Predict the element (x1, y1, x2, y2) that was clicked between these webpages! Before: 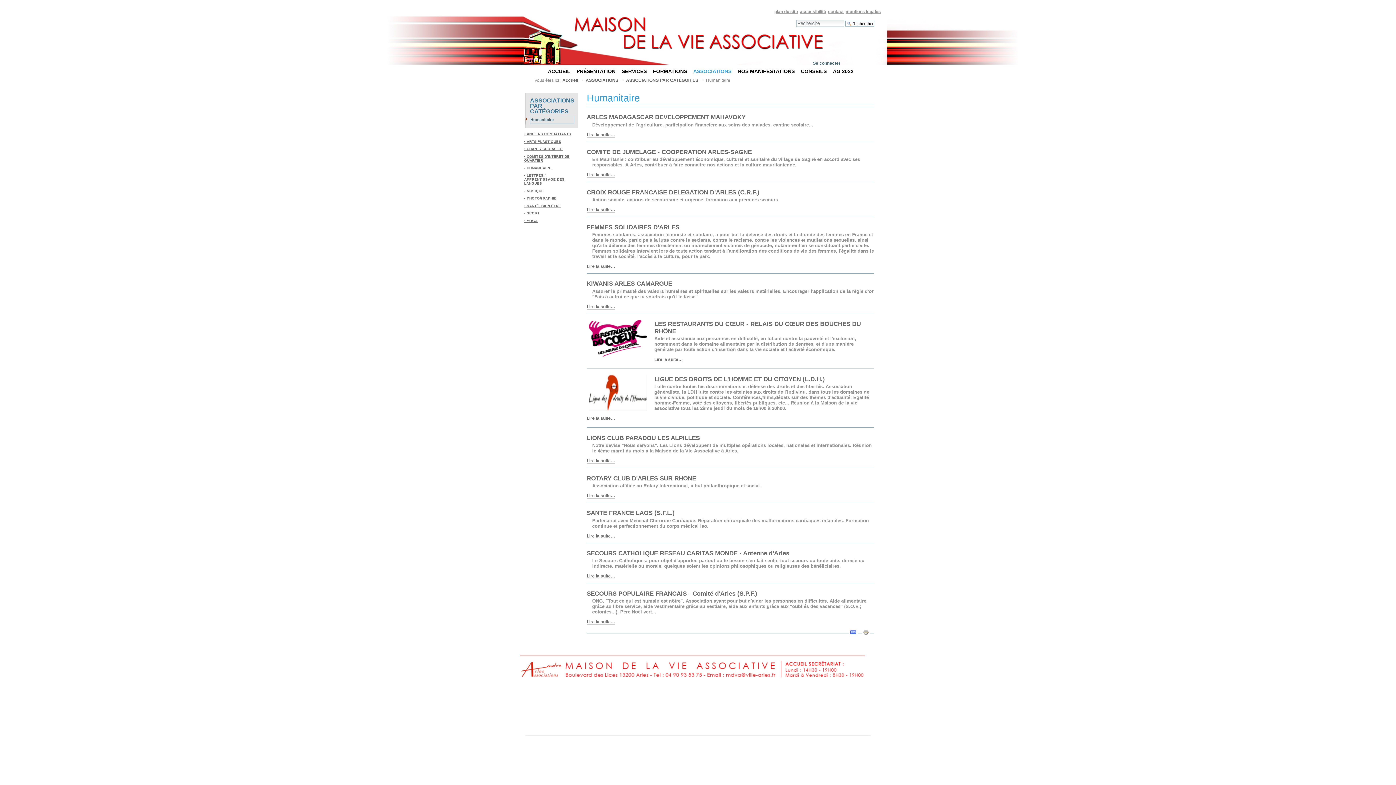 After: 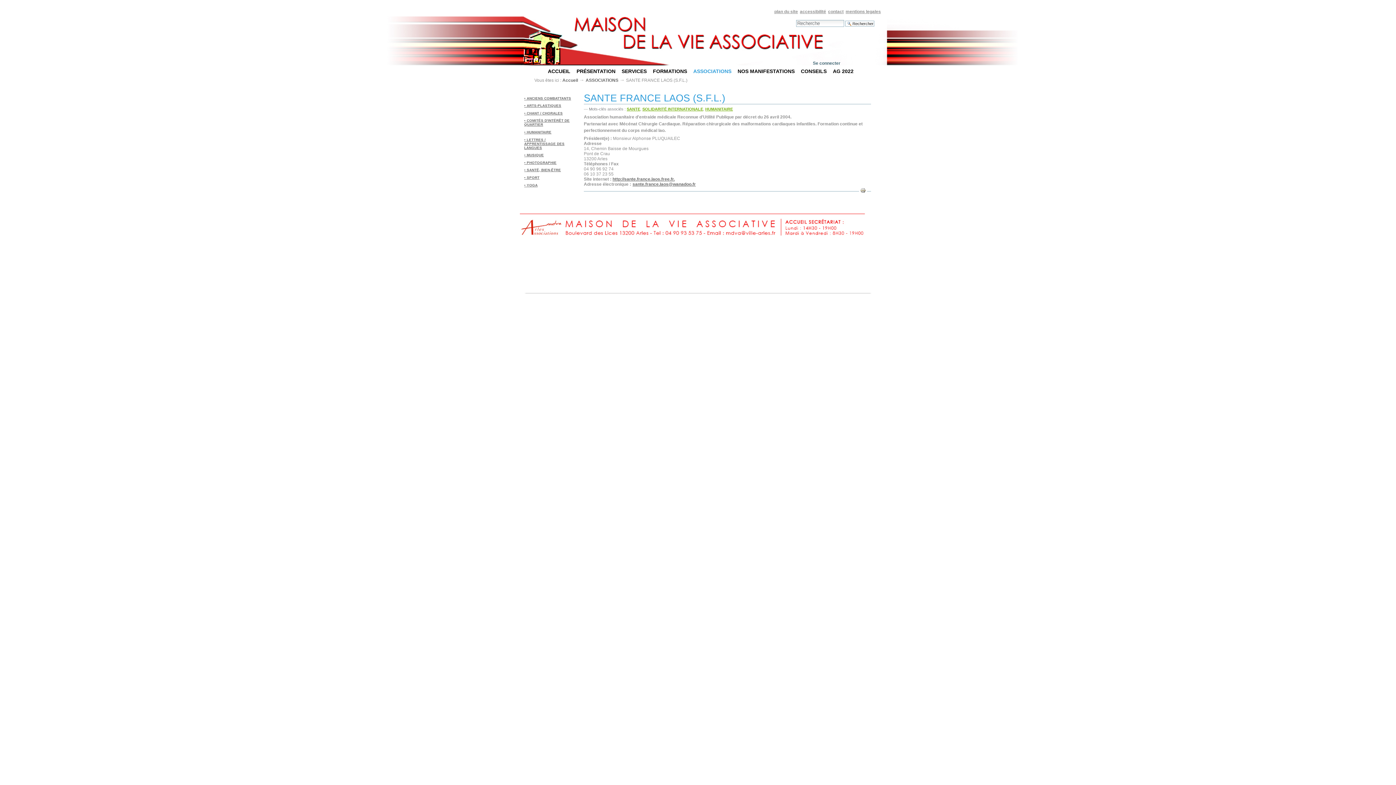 Action: bbox: (586, 509, 674, 516) label: SANTE FRANCE LAOS (S.F.L.)